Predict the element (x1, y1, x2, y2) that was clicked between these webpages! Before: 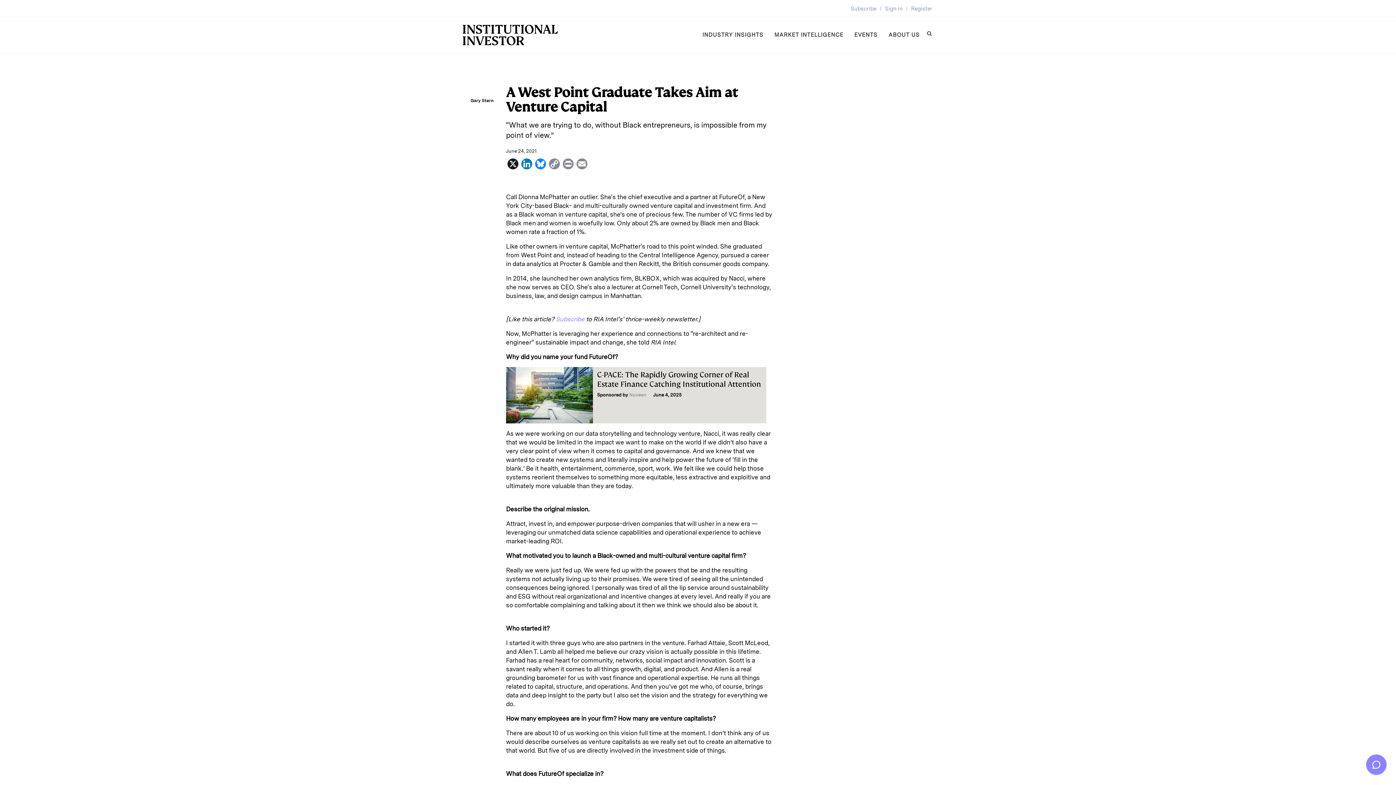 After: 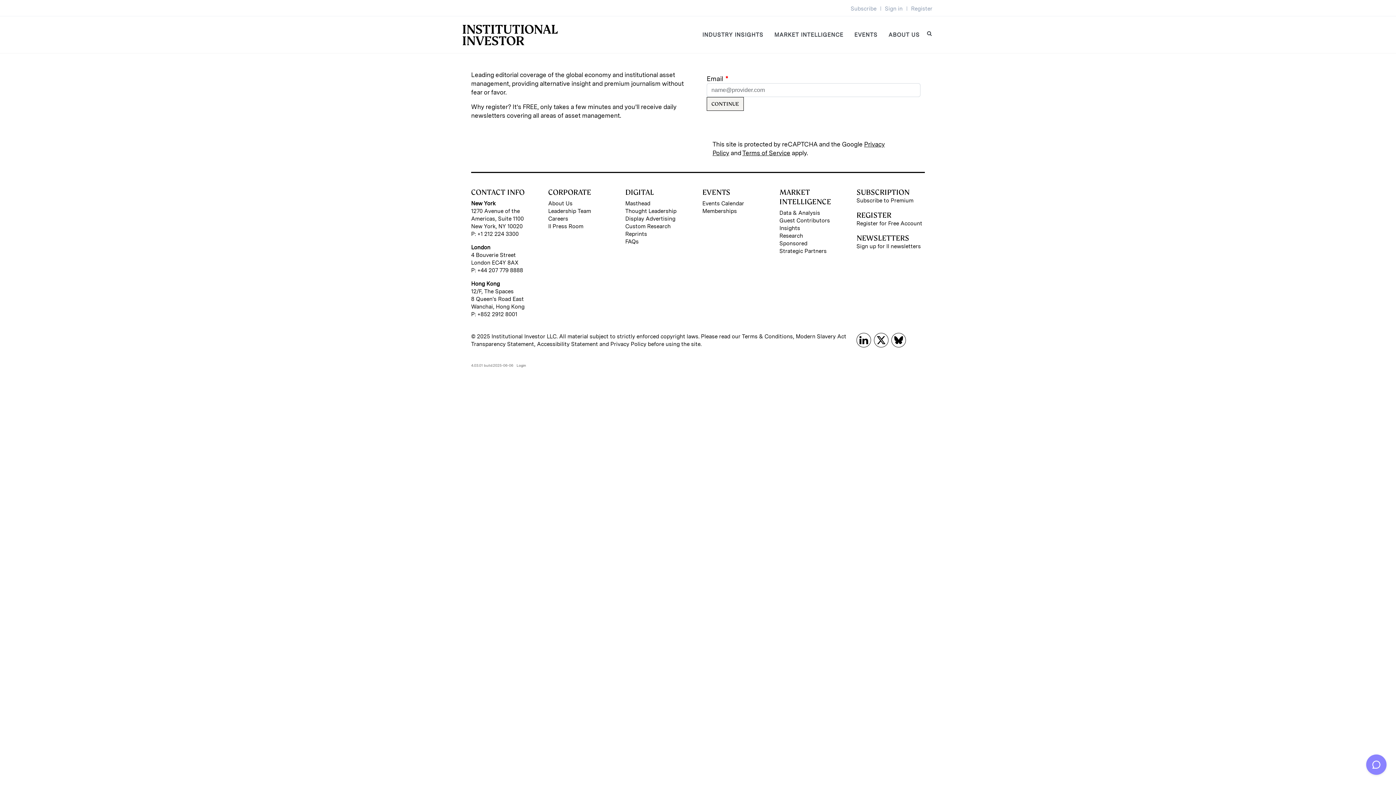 Action: bbox: (911, 5, 932, 12) label: Register